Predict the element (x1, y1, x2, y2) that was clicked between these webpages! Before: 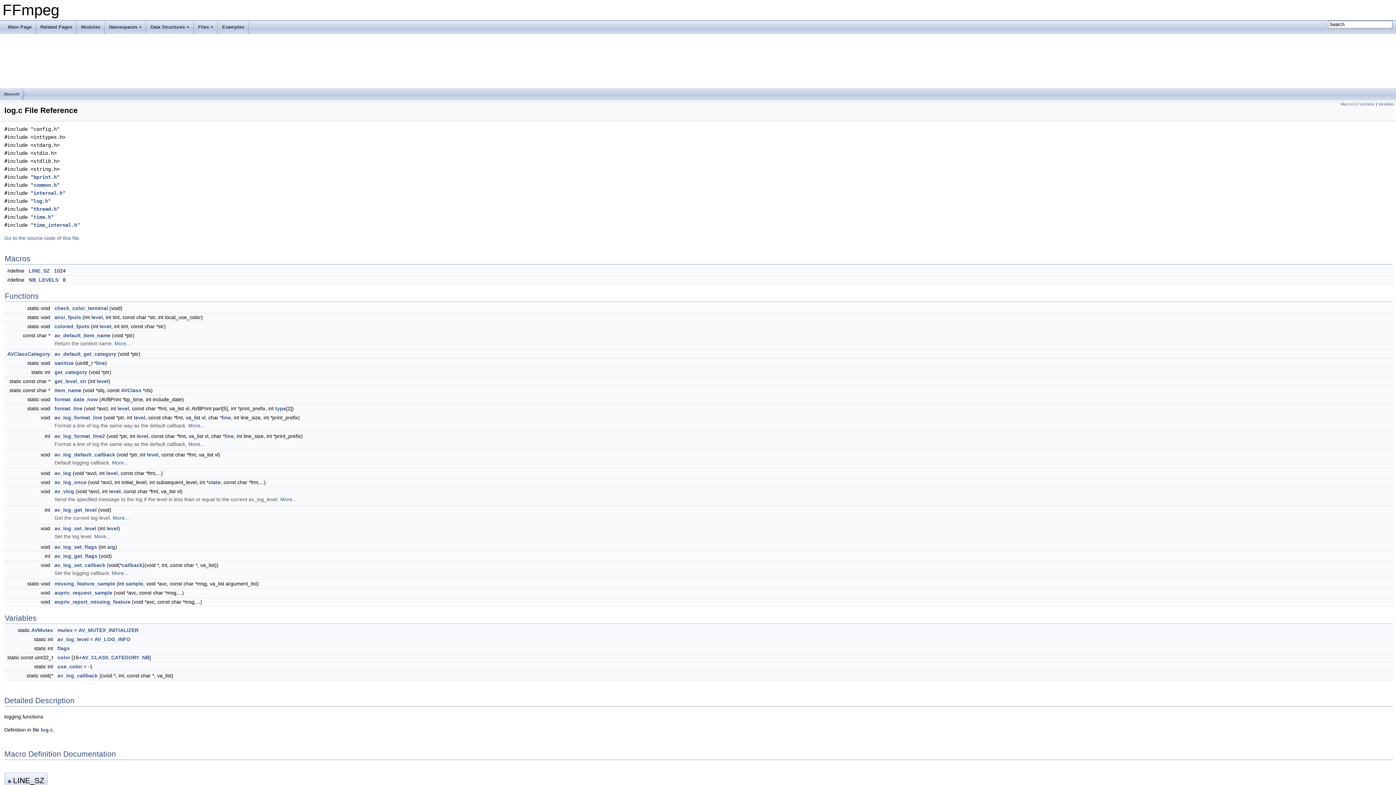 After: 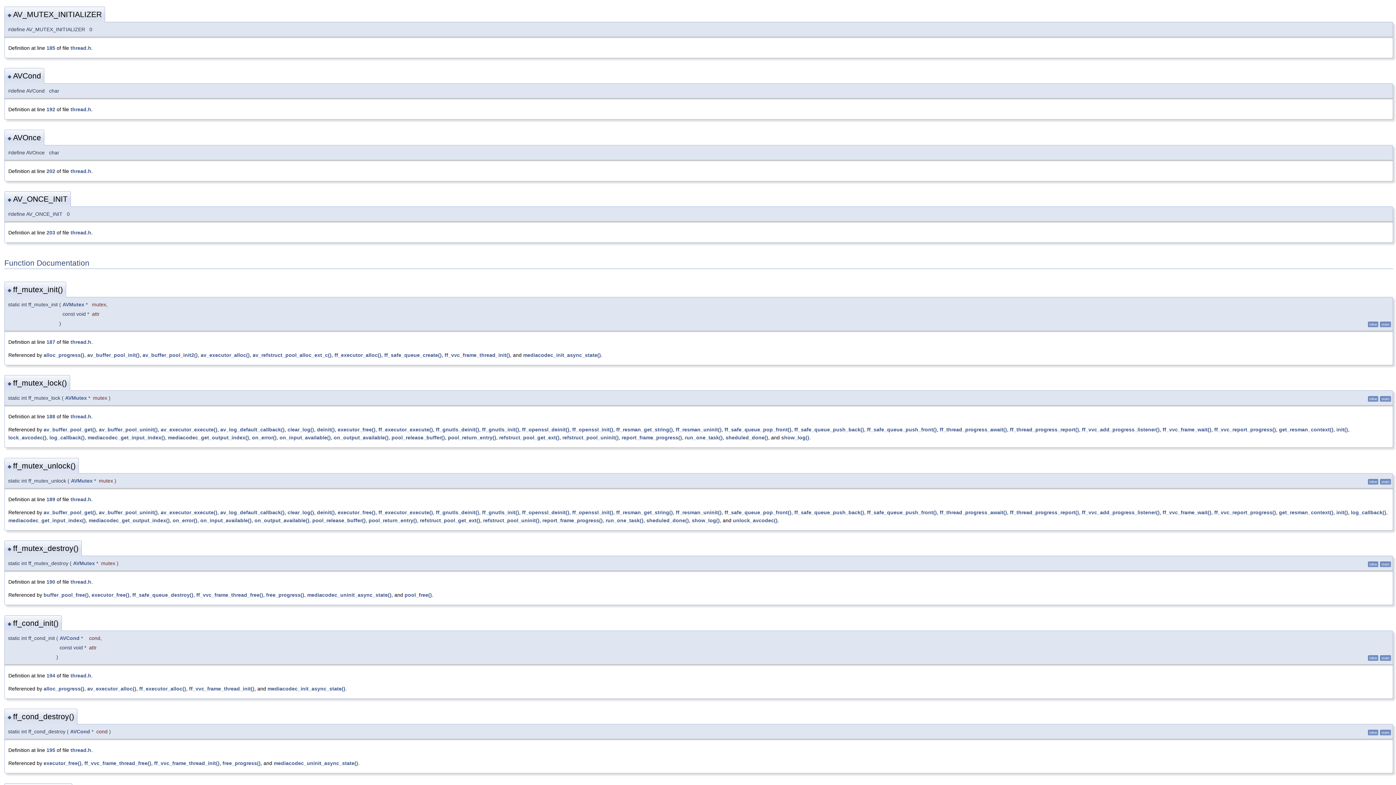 Action: bbox: (78, 627, 138, 633) label: AV_MUTEX_INITIALIZER